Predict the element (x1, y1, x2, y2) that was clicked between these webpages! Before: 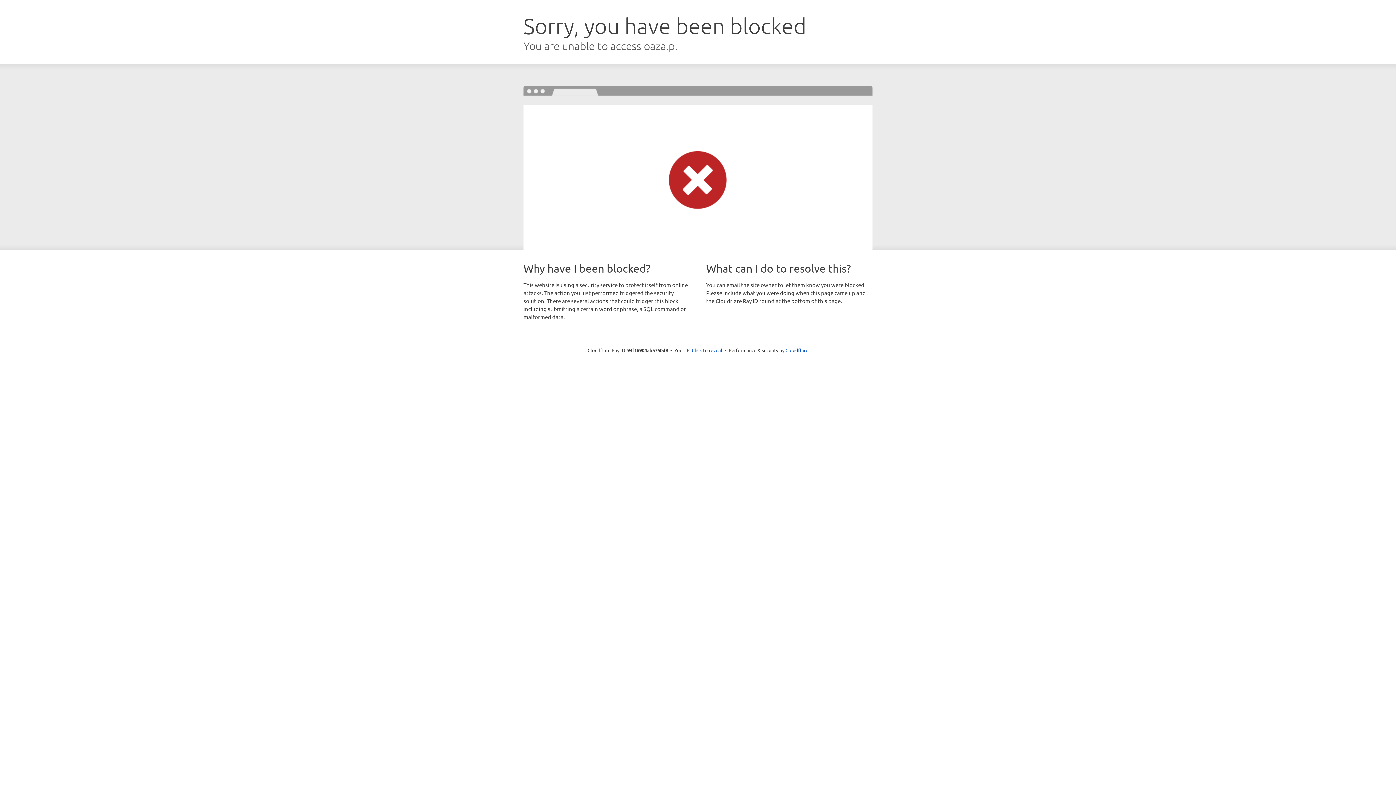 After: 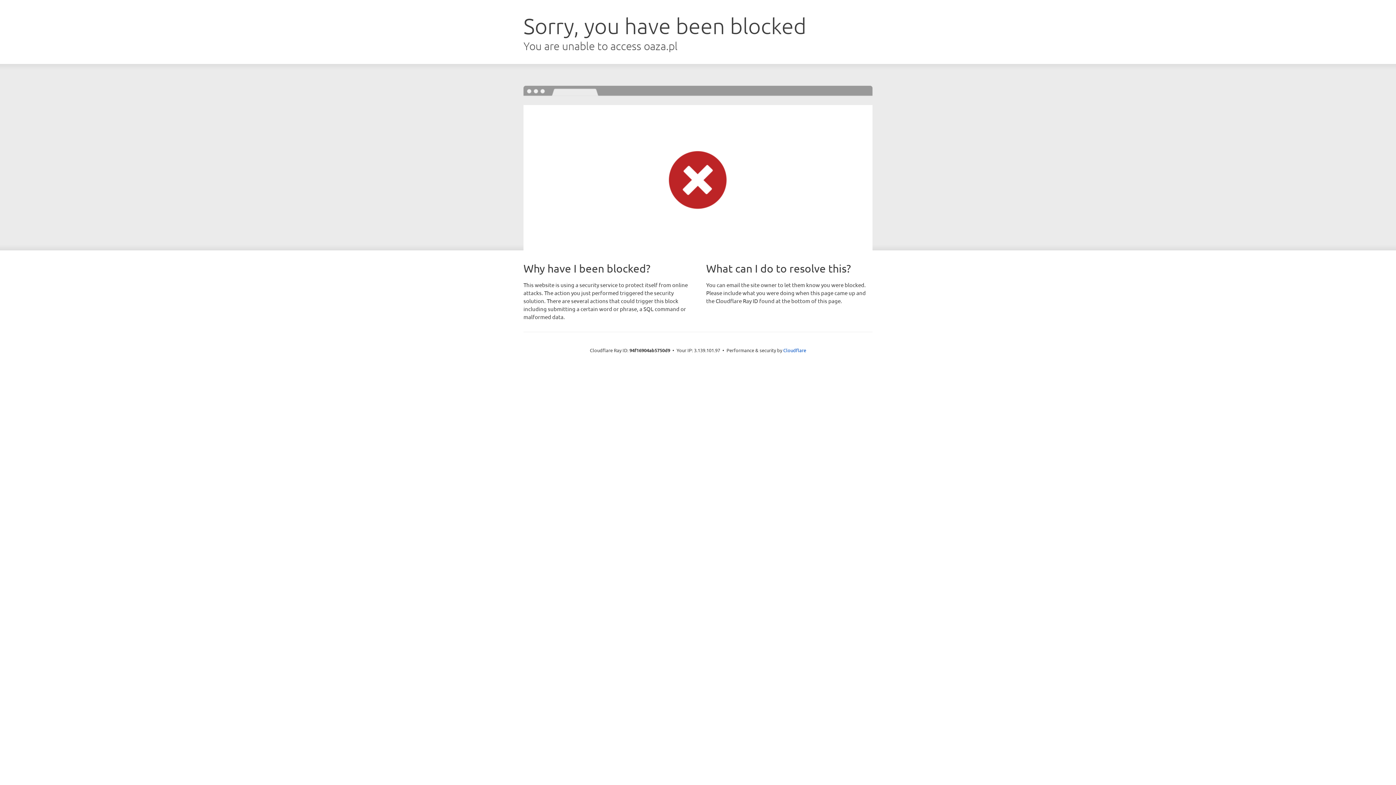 Action: label: Click to reveal bbox: (692, 346, 722, 353)